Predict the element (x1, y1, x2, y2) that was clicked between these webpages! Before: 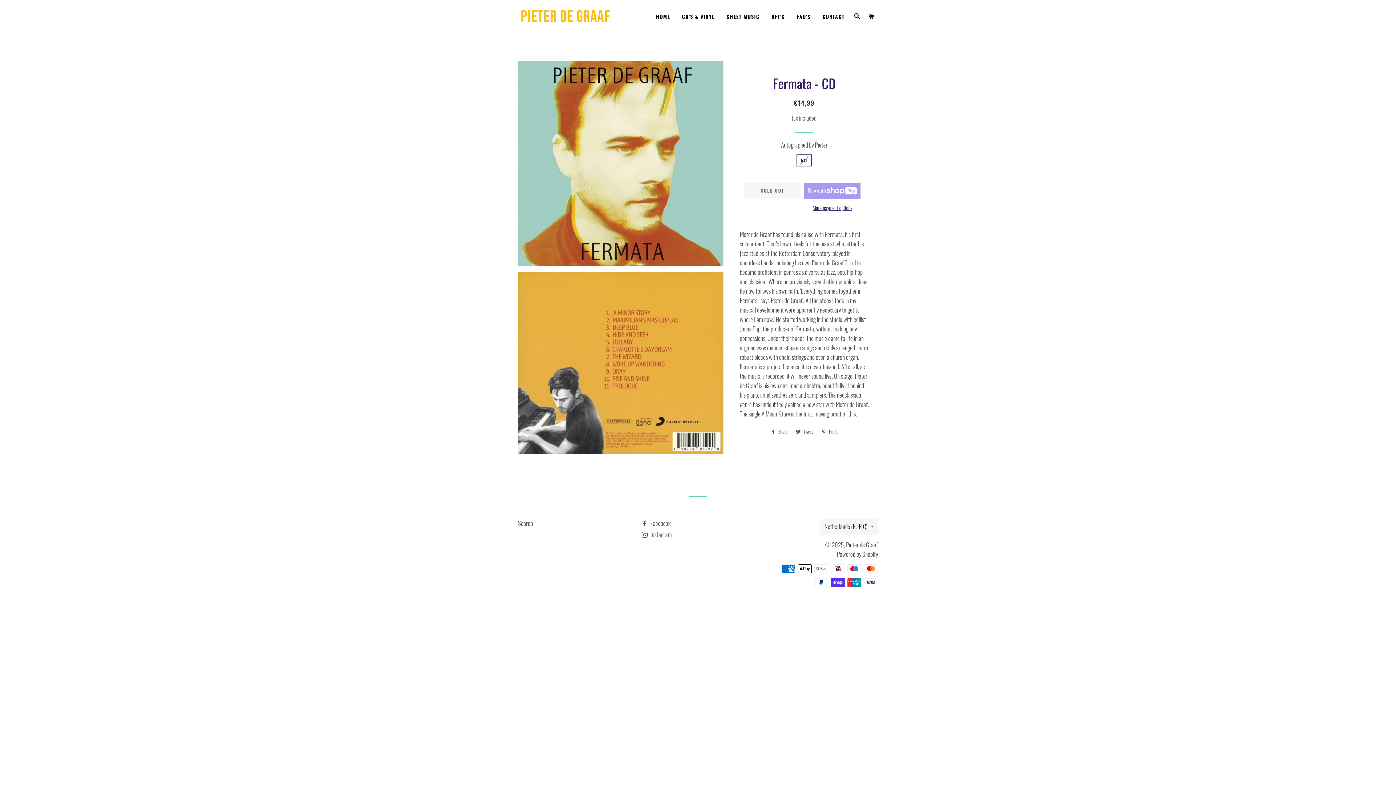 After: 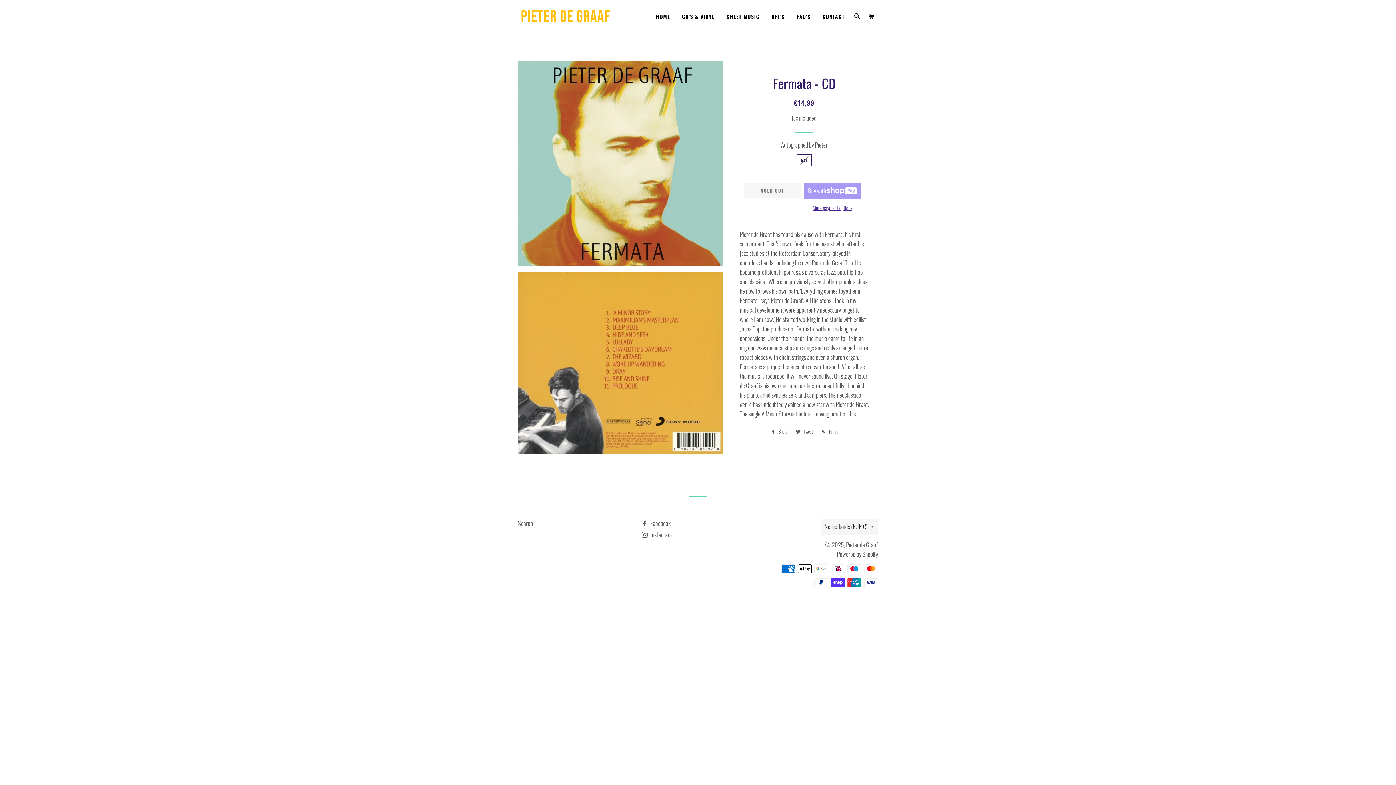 Action: bbox: (804, 204, 860, 211) label: More payment options